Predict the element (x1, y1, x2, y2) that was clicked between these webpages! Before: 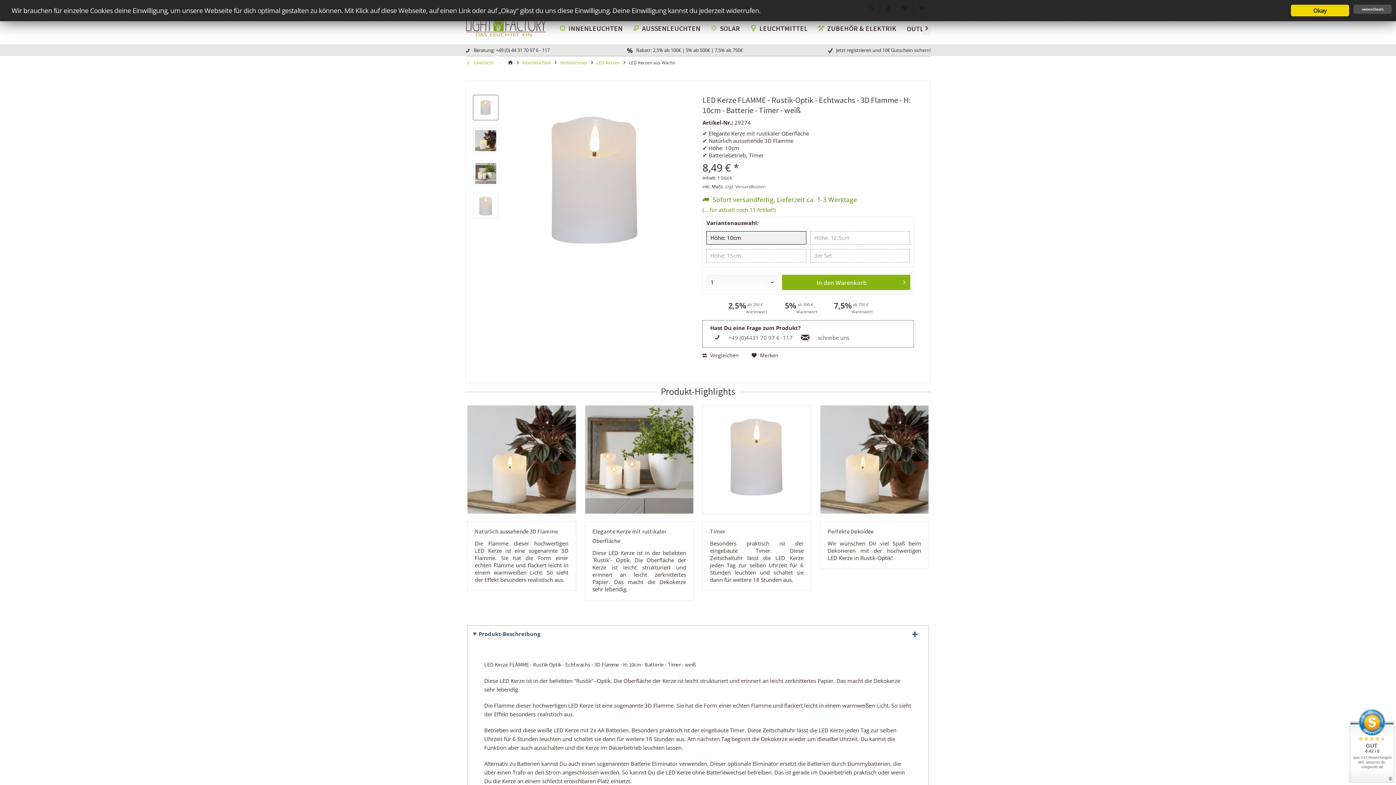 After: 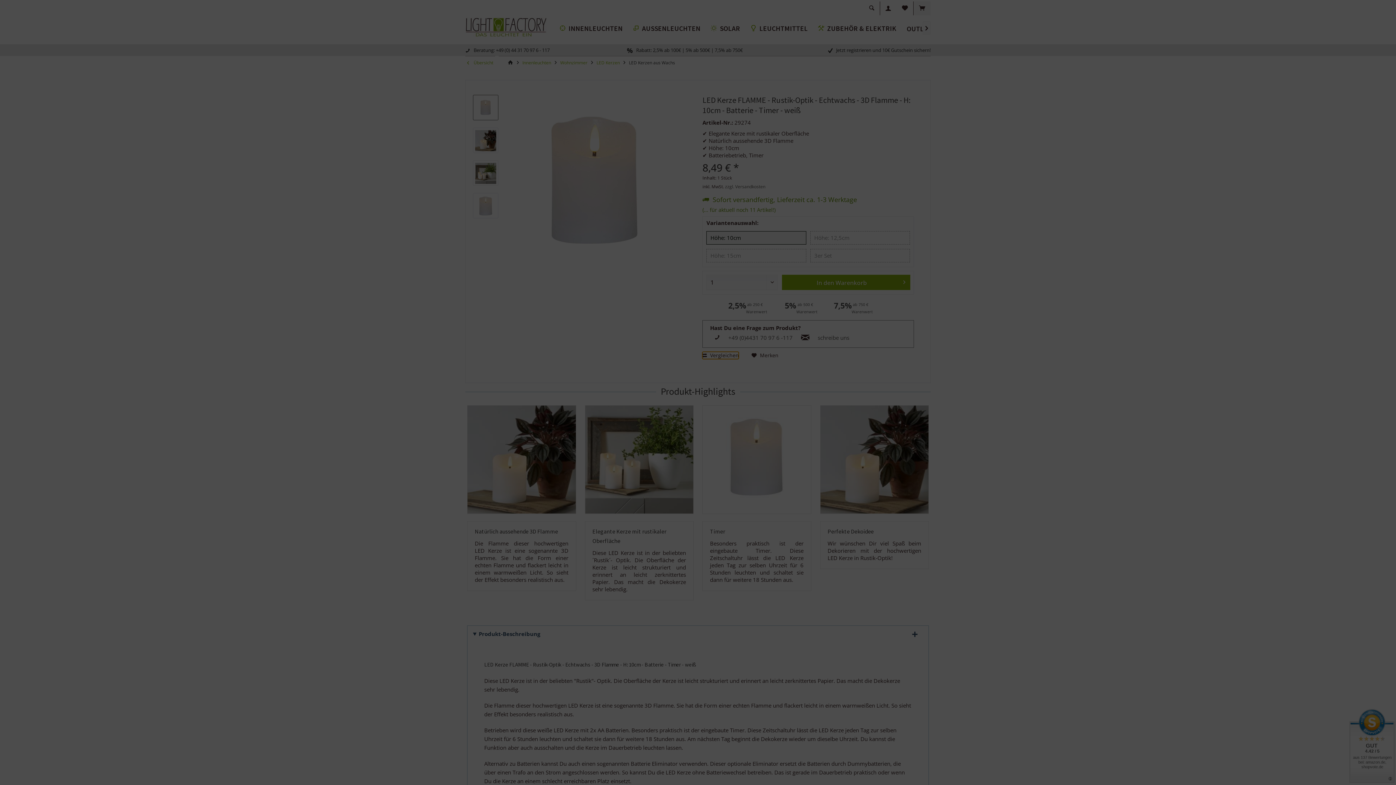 Action: label:  Vergleichen bbox: (702, 351, 739, 359)